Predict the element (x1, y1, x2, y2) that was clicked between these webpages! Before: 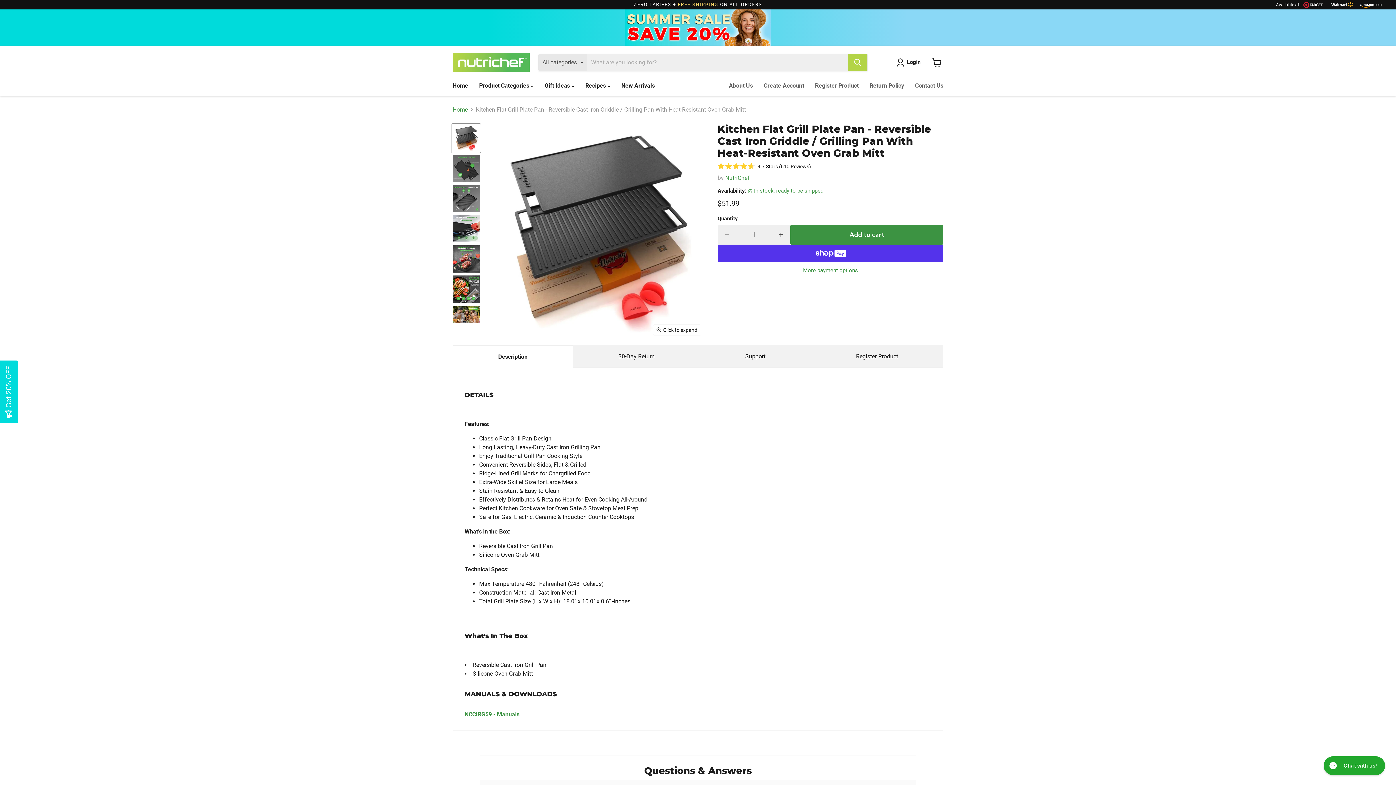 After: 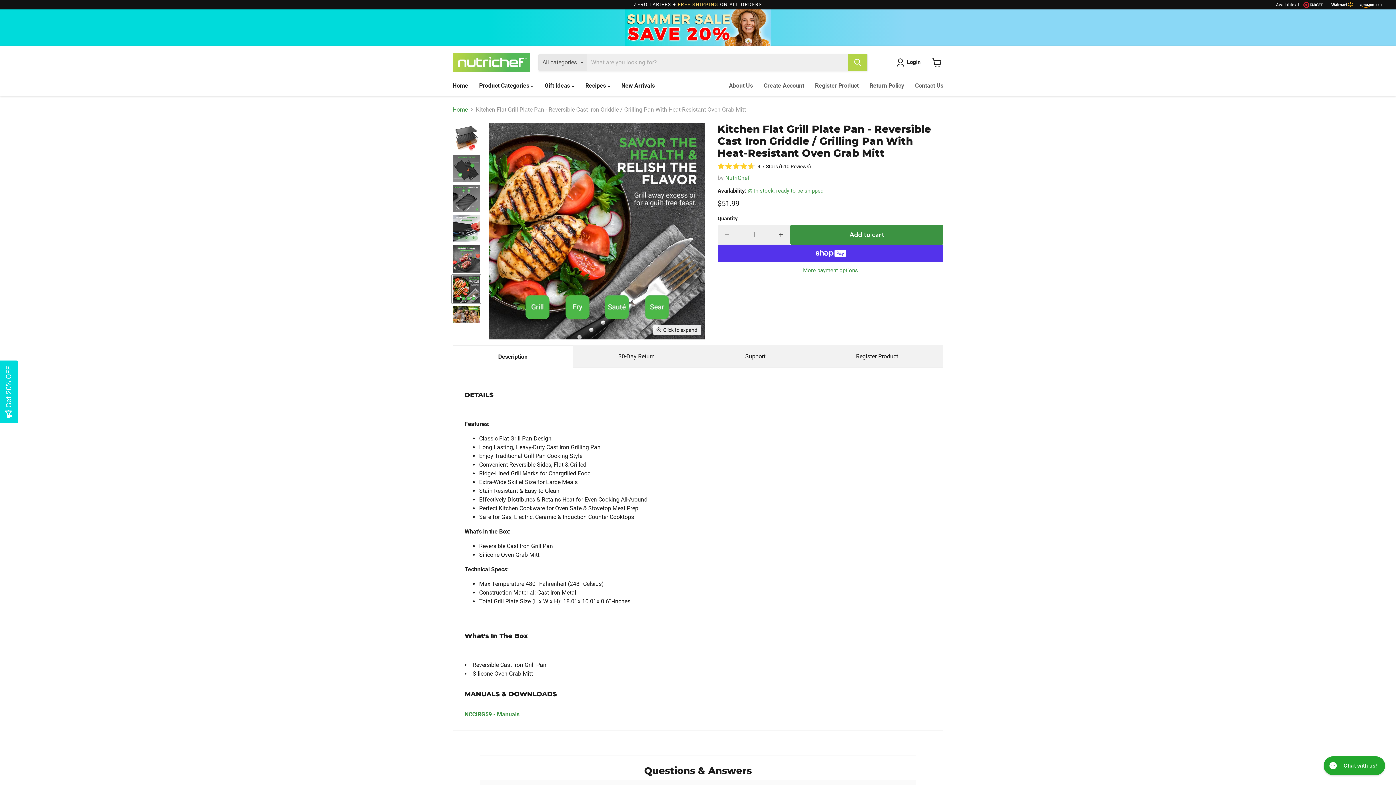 Action: bbox: (452, 274, 480, 303) label: Kitchen Flat Grill Plate Pan - Reversible Cast Iron Griddle / Grilling Pan With Heat-Resistant Oven Grab Mitt thumbnail